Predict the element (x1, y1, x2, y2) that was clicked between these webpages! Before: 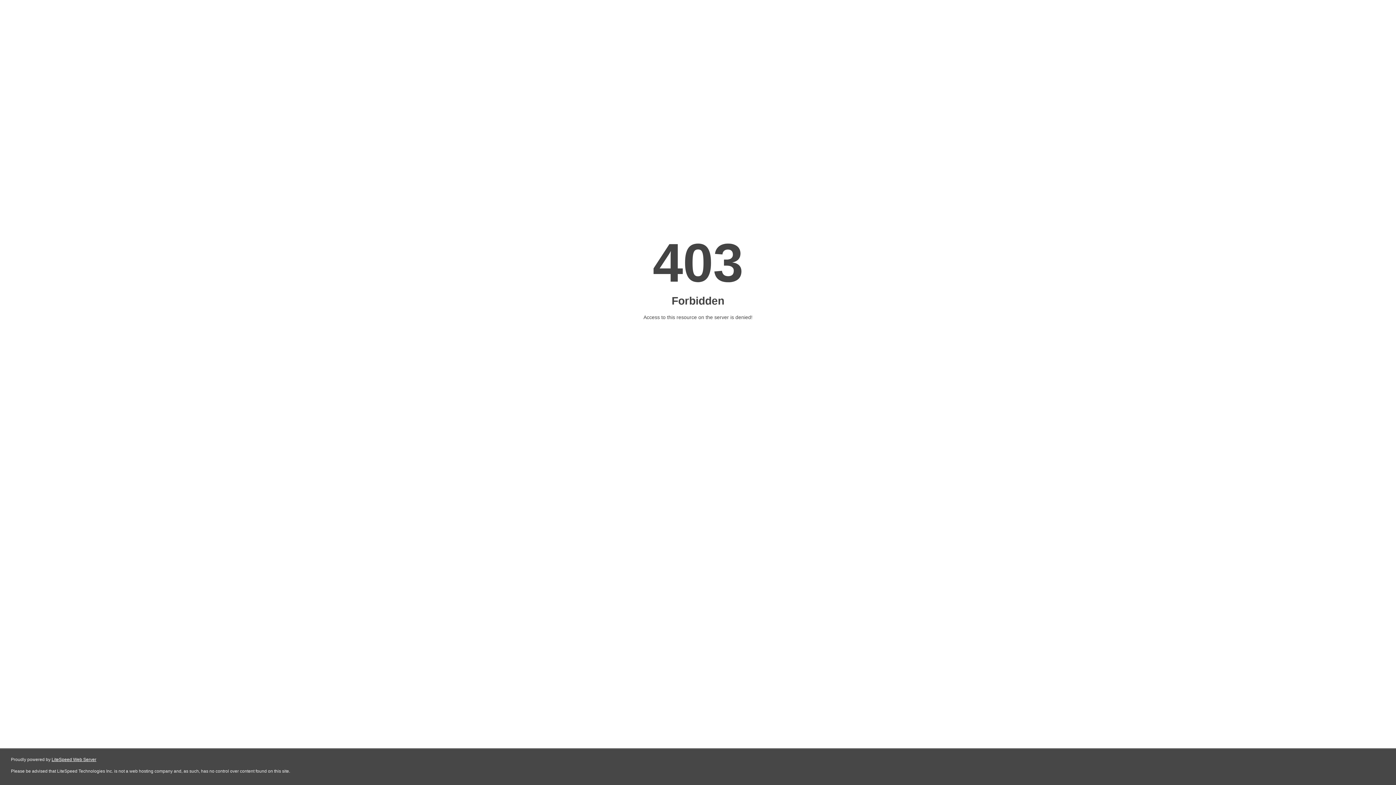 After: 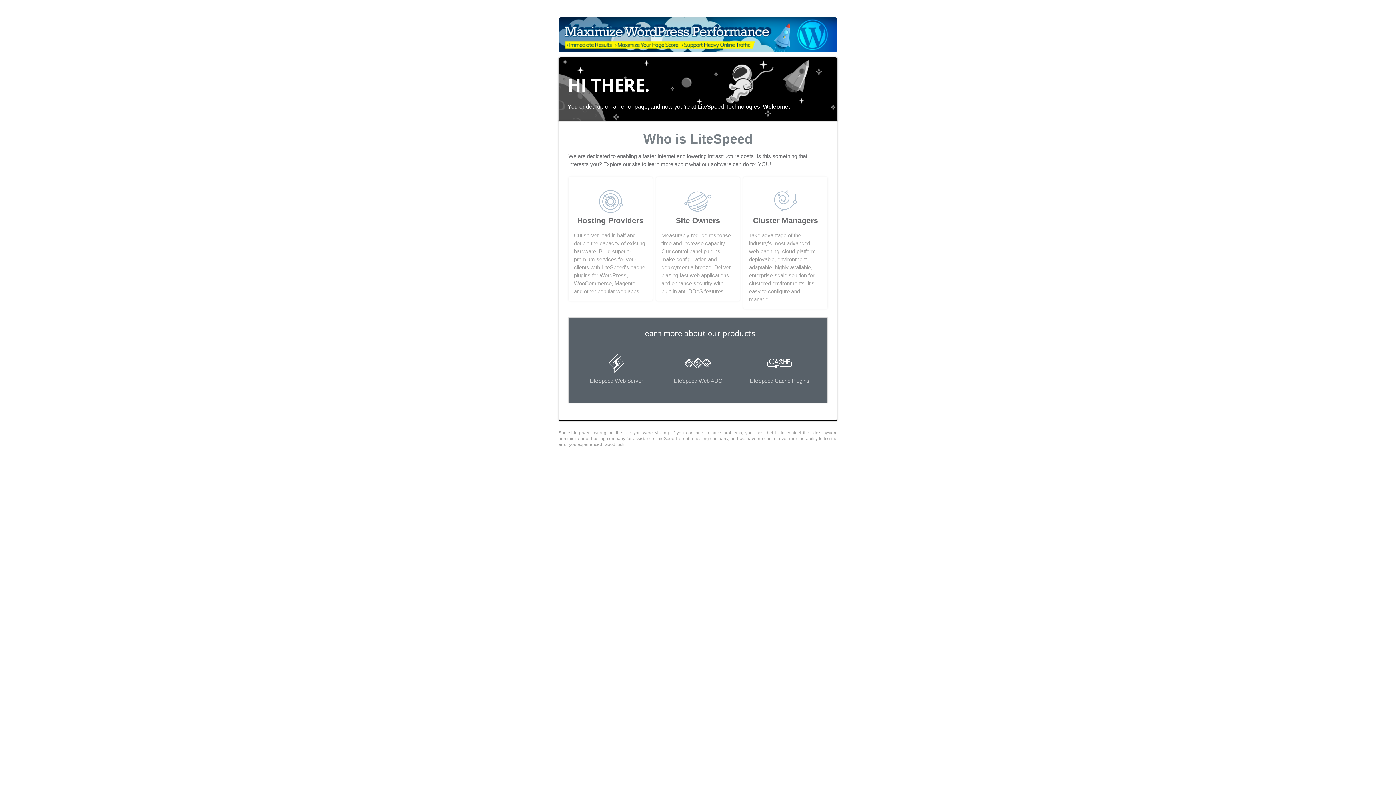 Action: label: LiteSpeed Web Server bbox: (51, 757, 96, 762)